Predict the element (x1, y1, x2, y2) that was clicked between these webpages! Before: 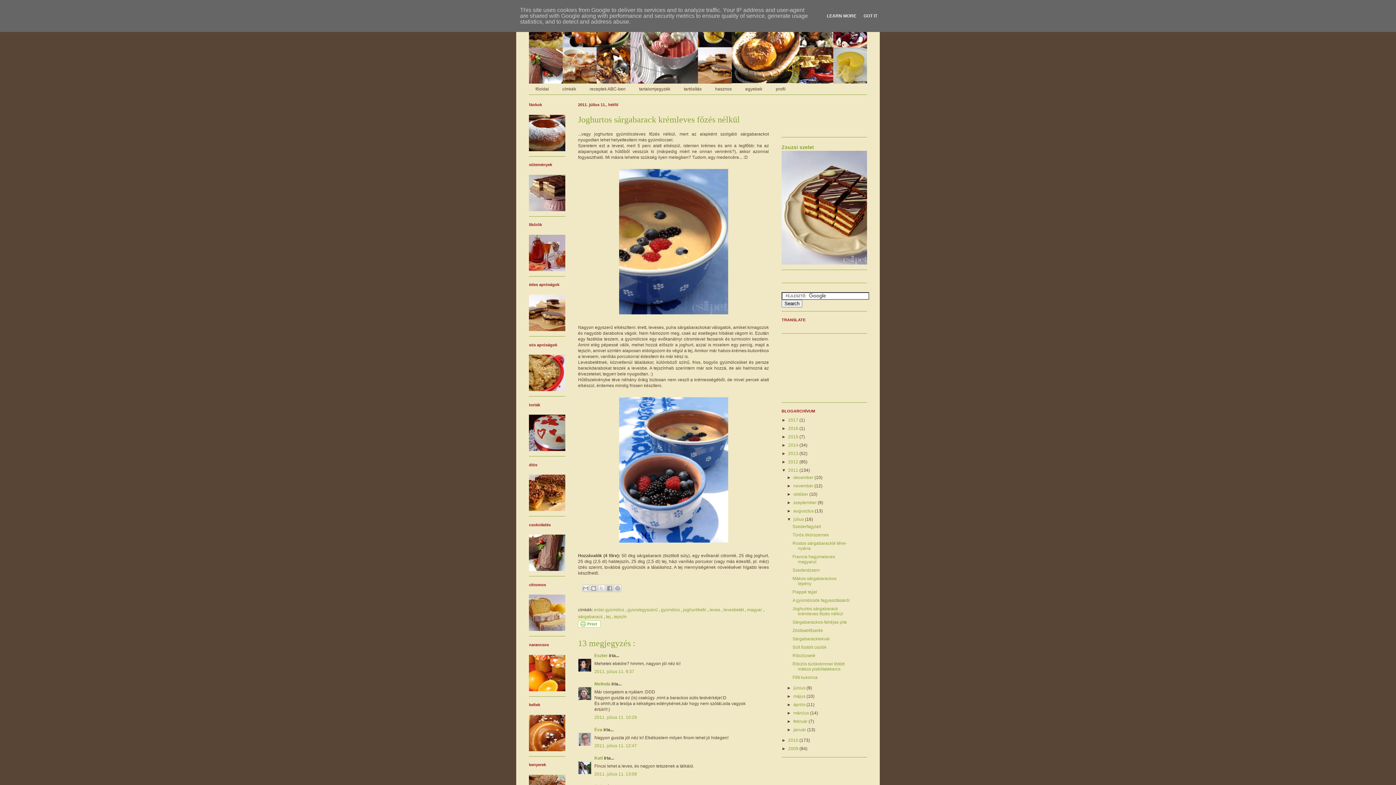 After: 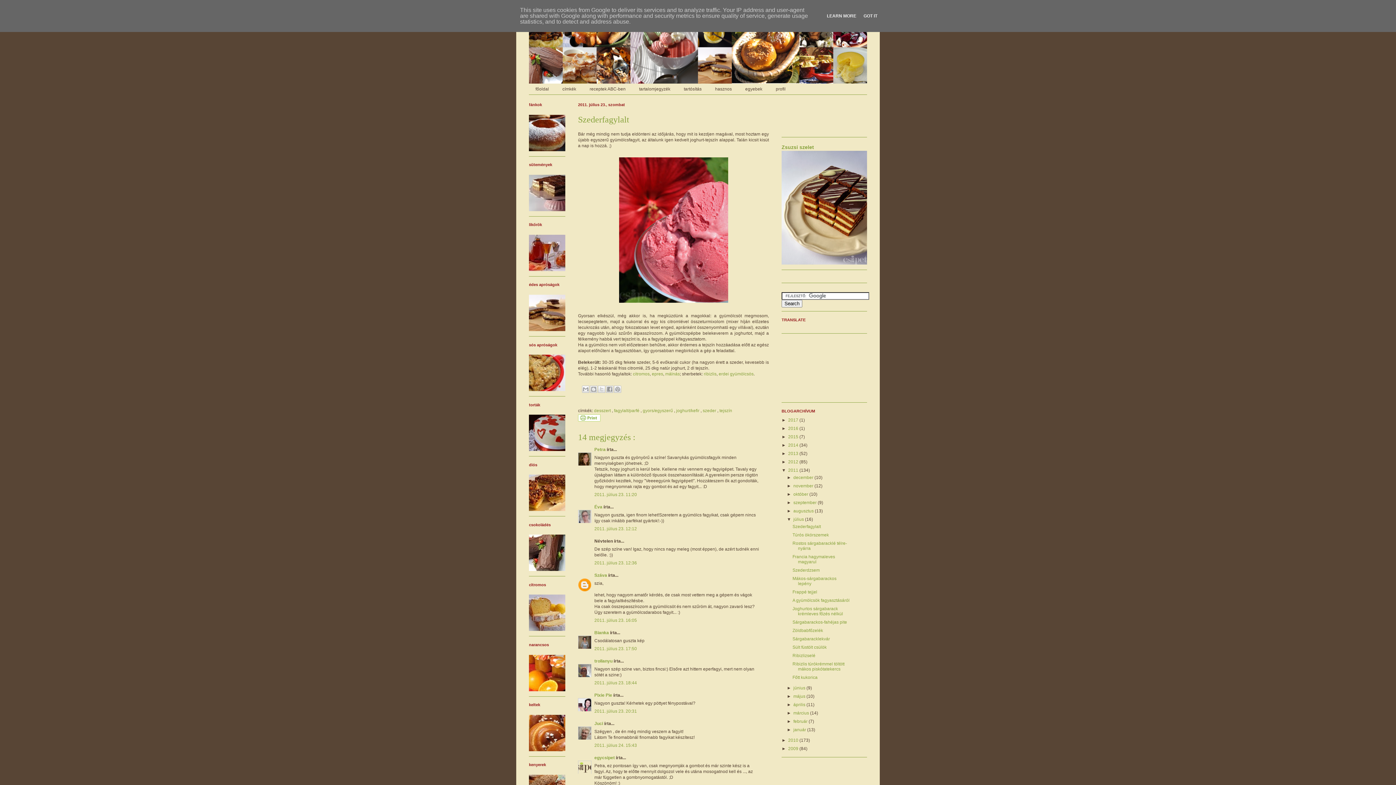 Action: bbox: (792, 524, 821, 529) label: Szederfagylalt